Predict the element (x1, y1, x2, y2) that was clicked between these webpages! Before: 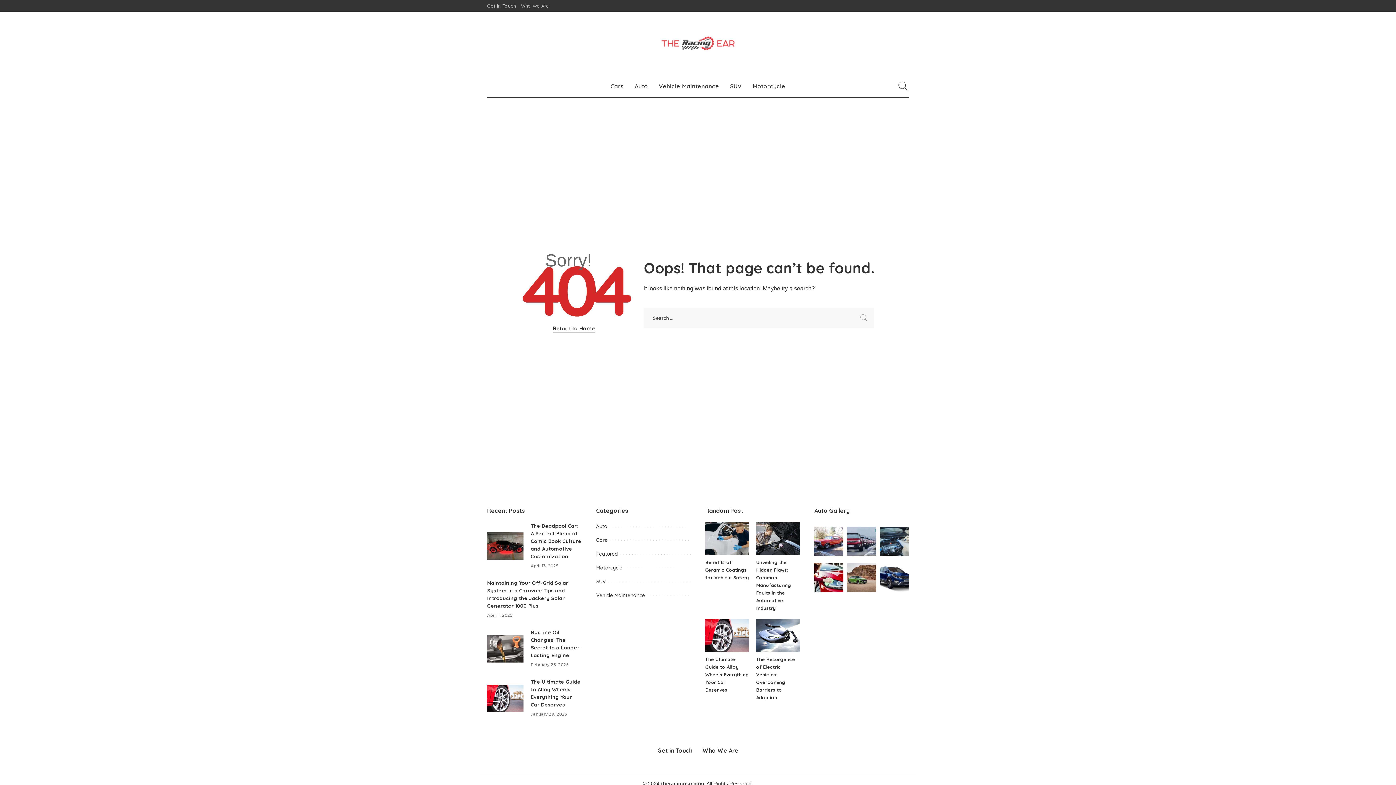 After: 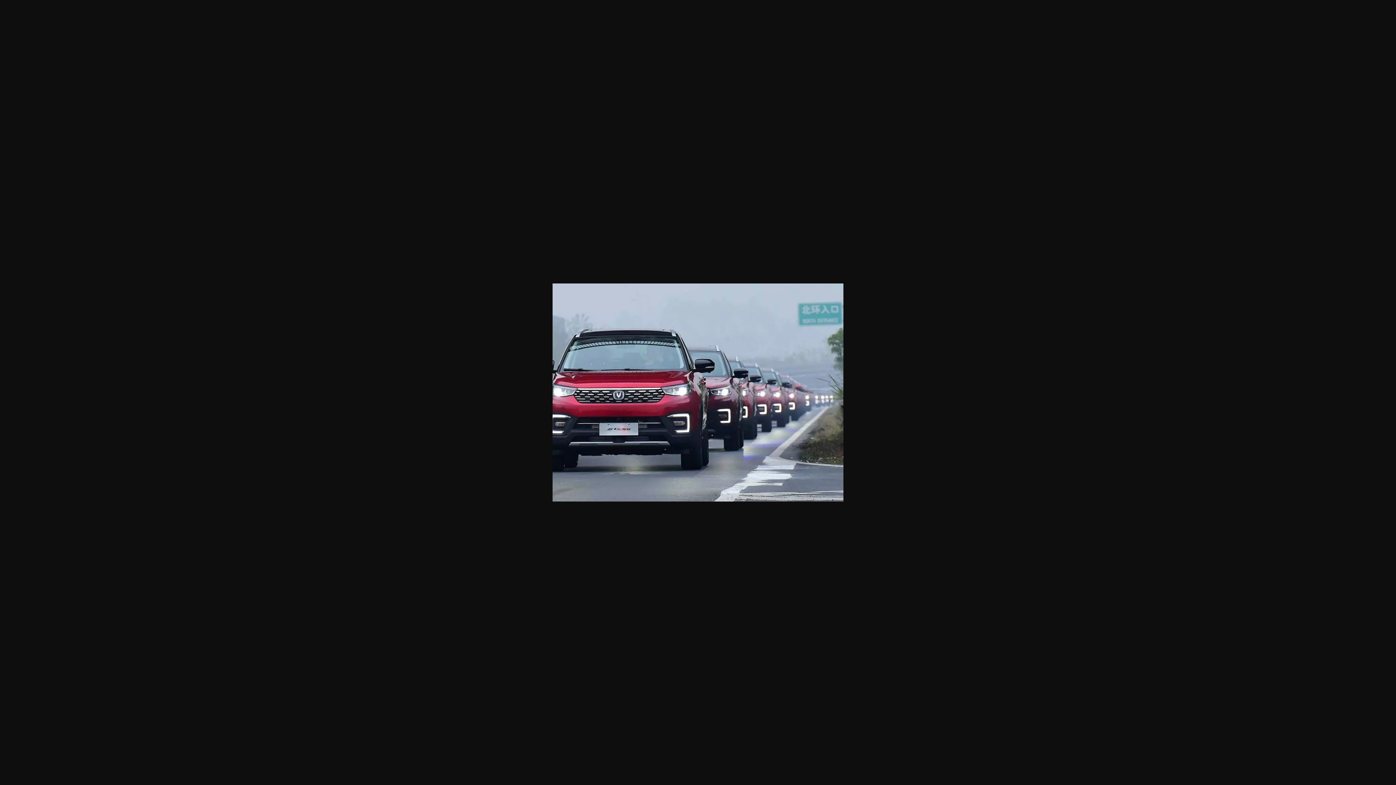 Action: bbox: (847, 526, 876, 555)